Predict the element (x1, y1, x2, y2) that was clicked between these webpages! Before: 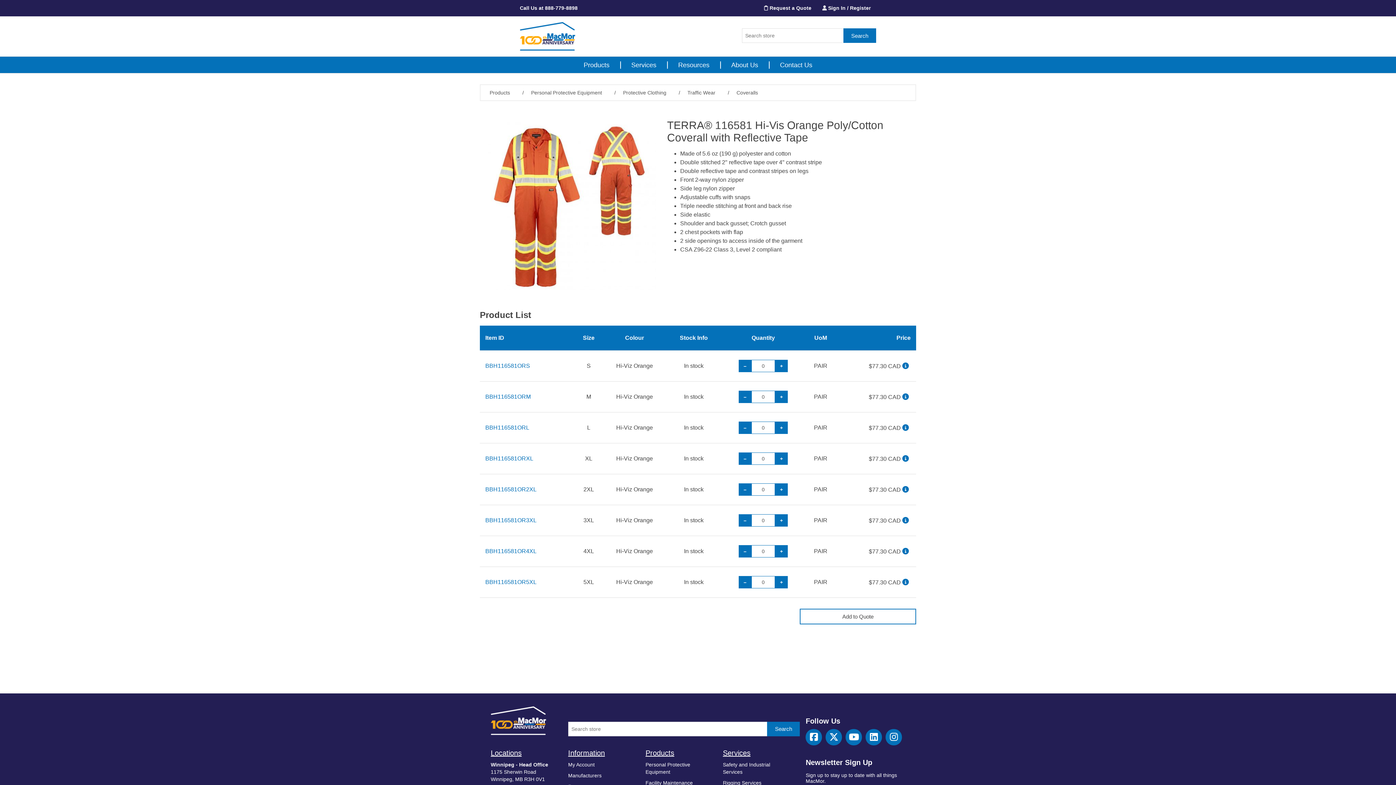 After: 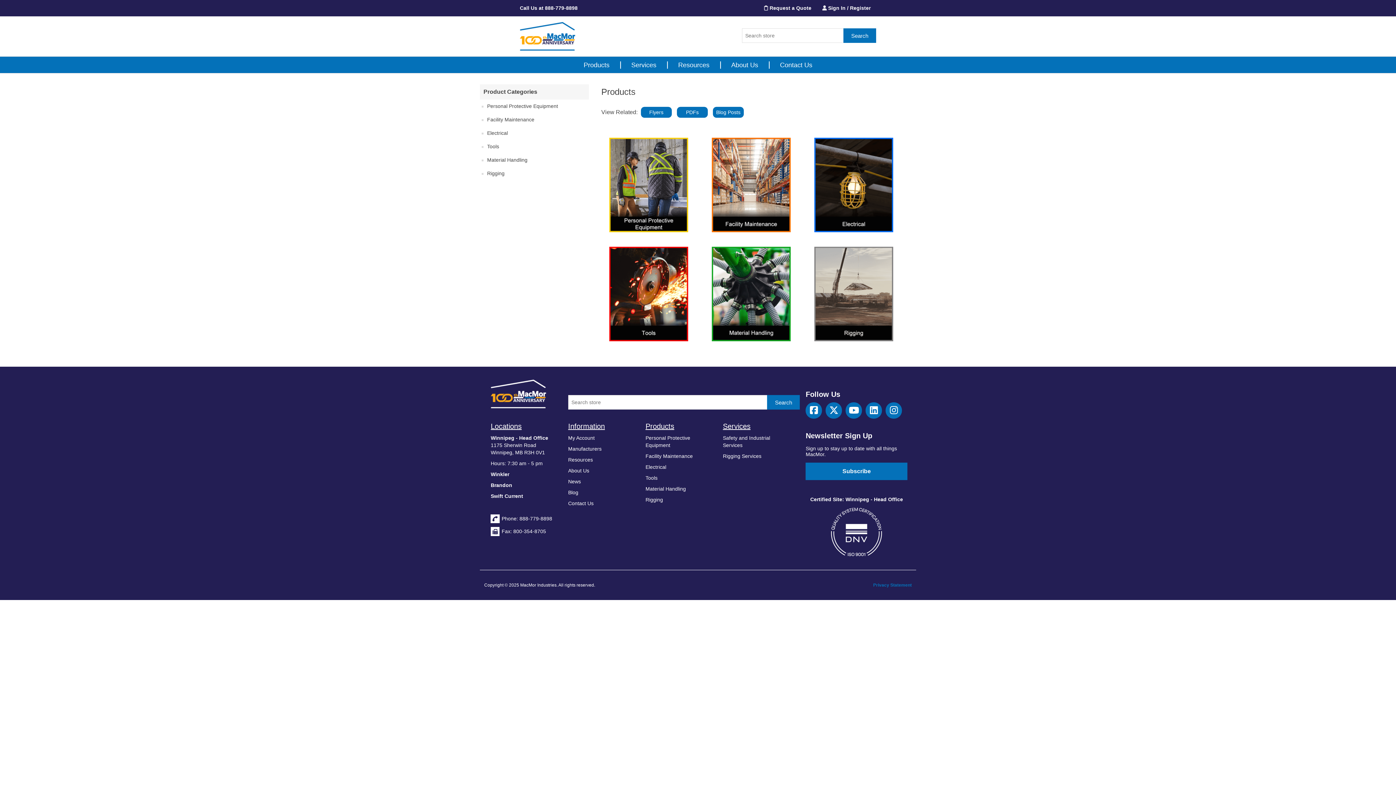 Action: bbox: (488, 86, 512, 98) label: Products